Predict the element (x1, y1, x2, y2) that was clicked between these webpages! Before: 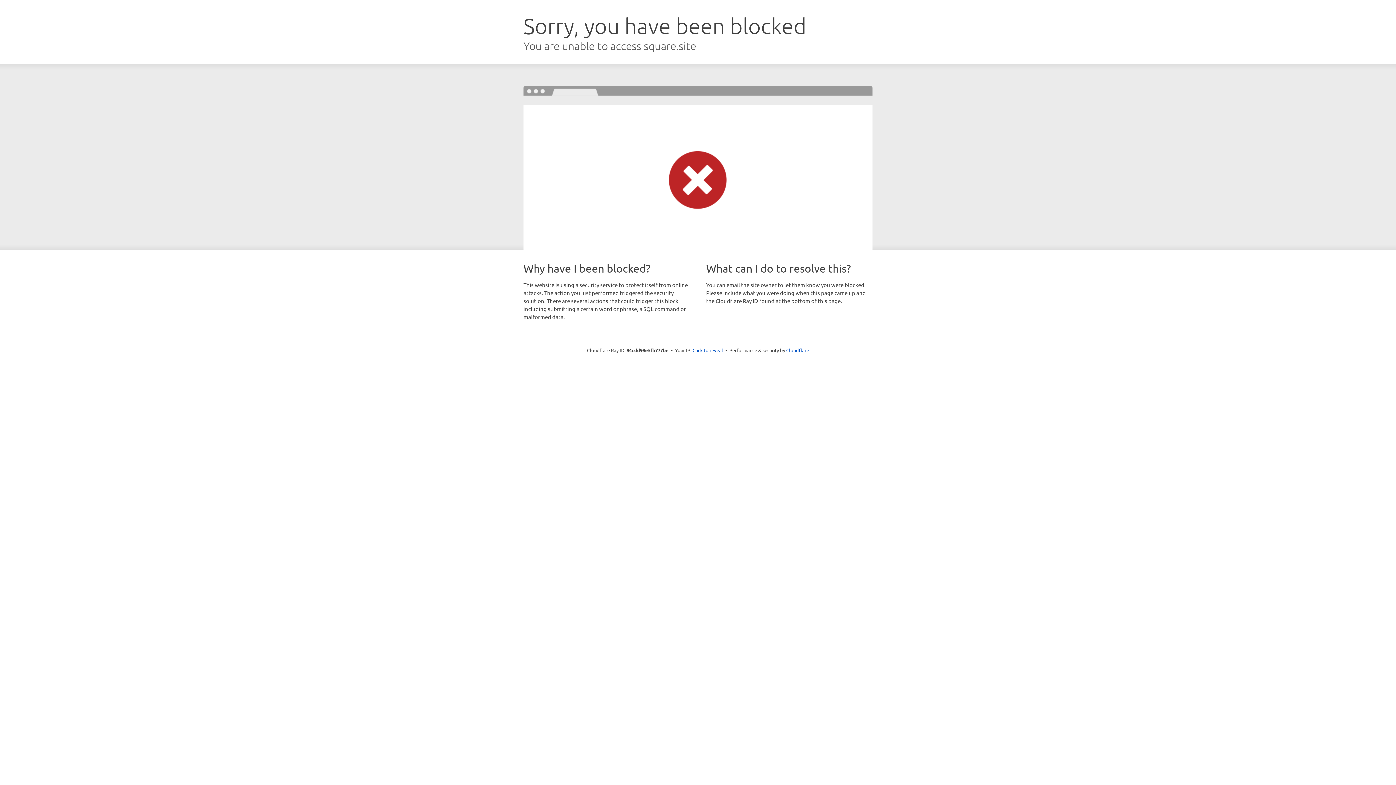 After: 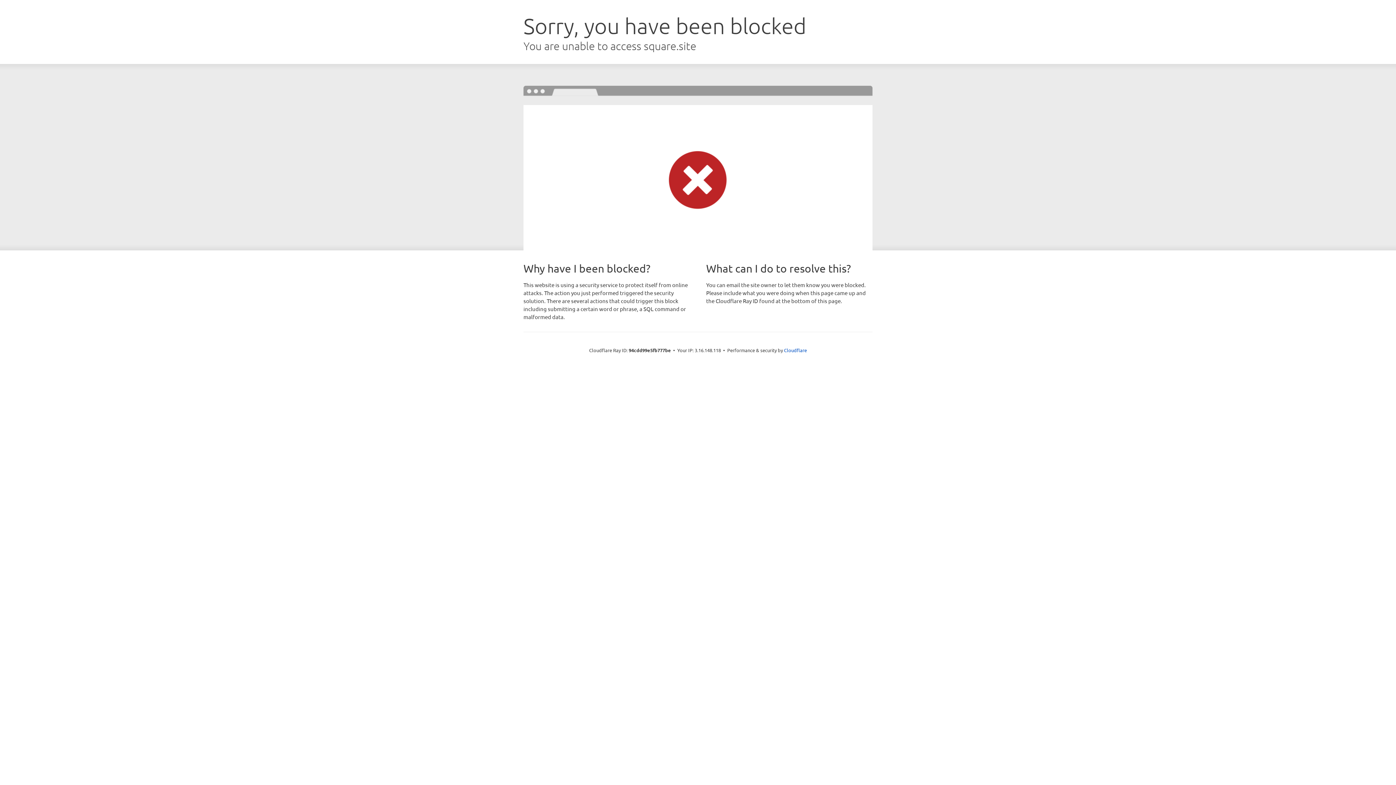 Action: bbox: (692, 346, 723, 353) label: Click to reveal